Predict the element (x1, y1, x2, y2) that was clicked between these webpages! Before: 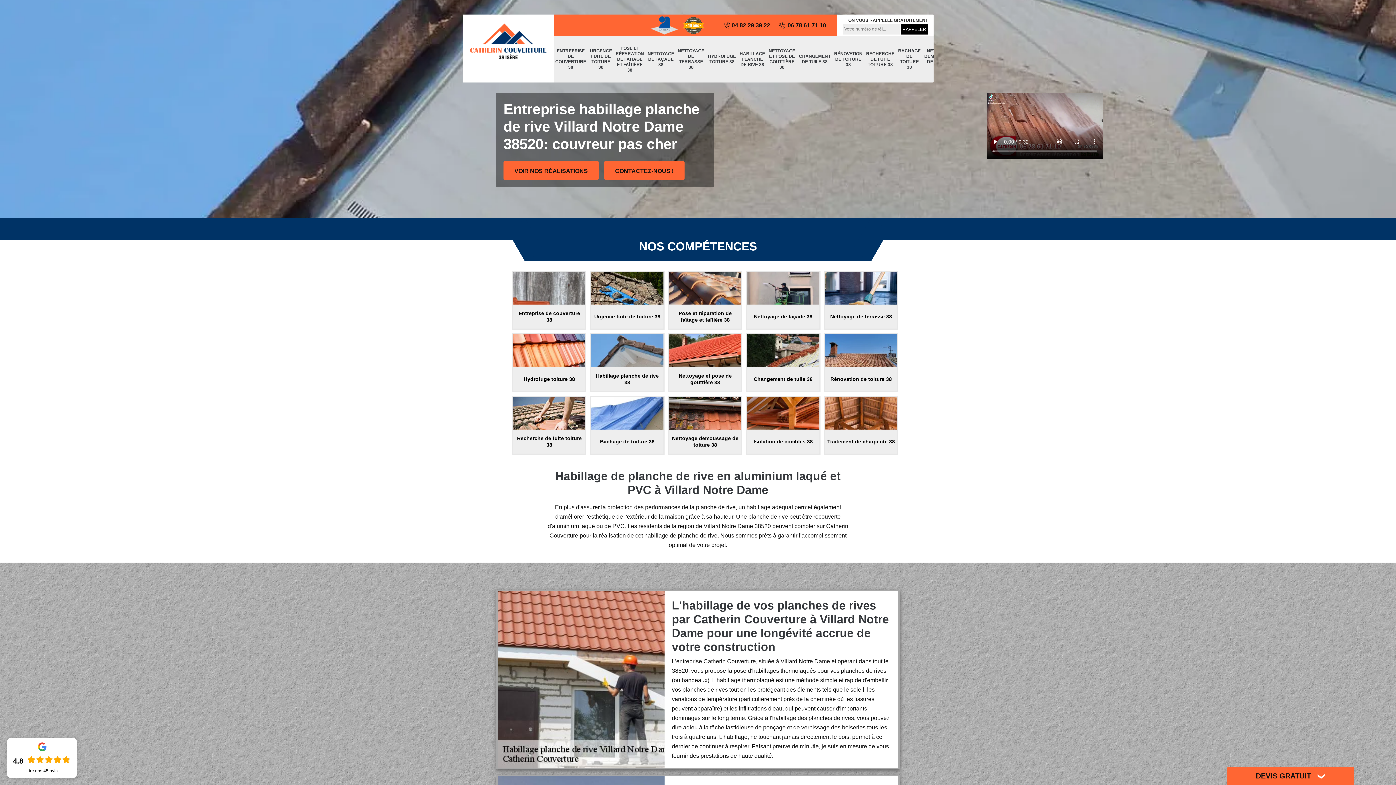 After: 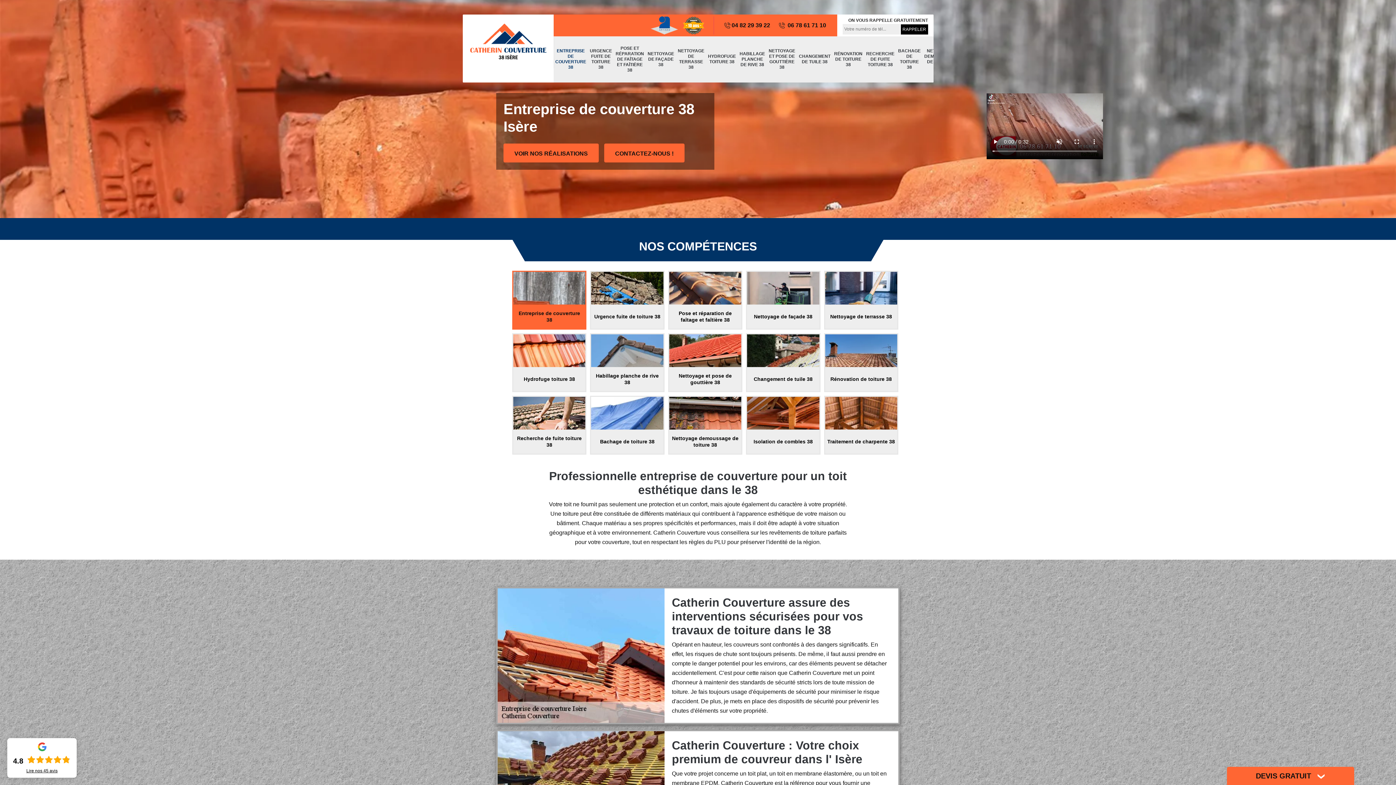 Action: bbox: (471, 20, 544, 63)